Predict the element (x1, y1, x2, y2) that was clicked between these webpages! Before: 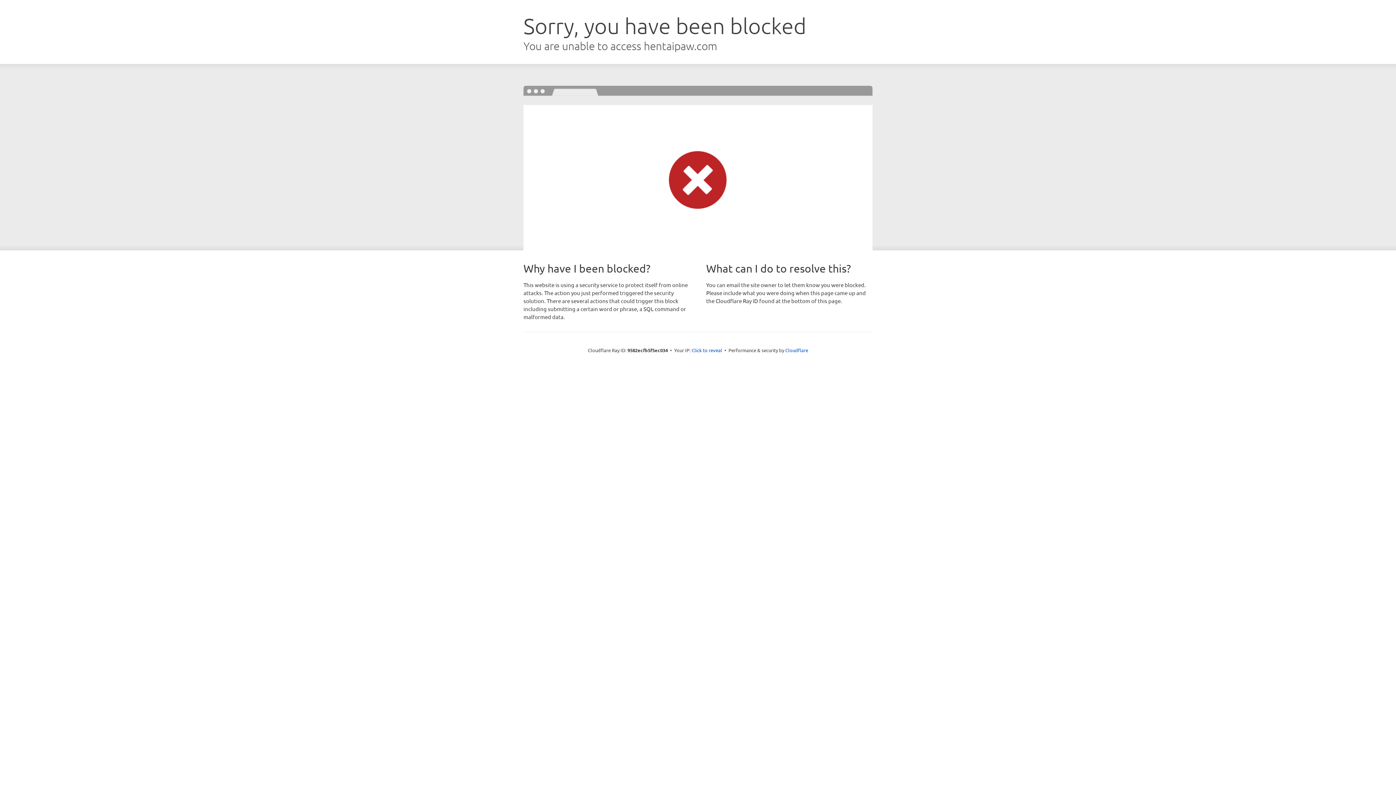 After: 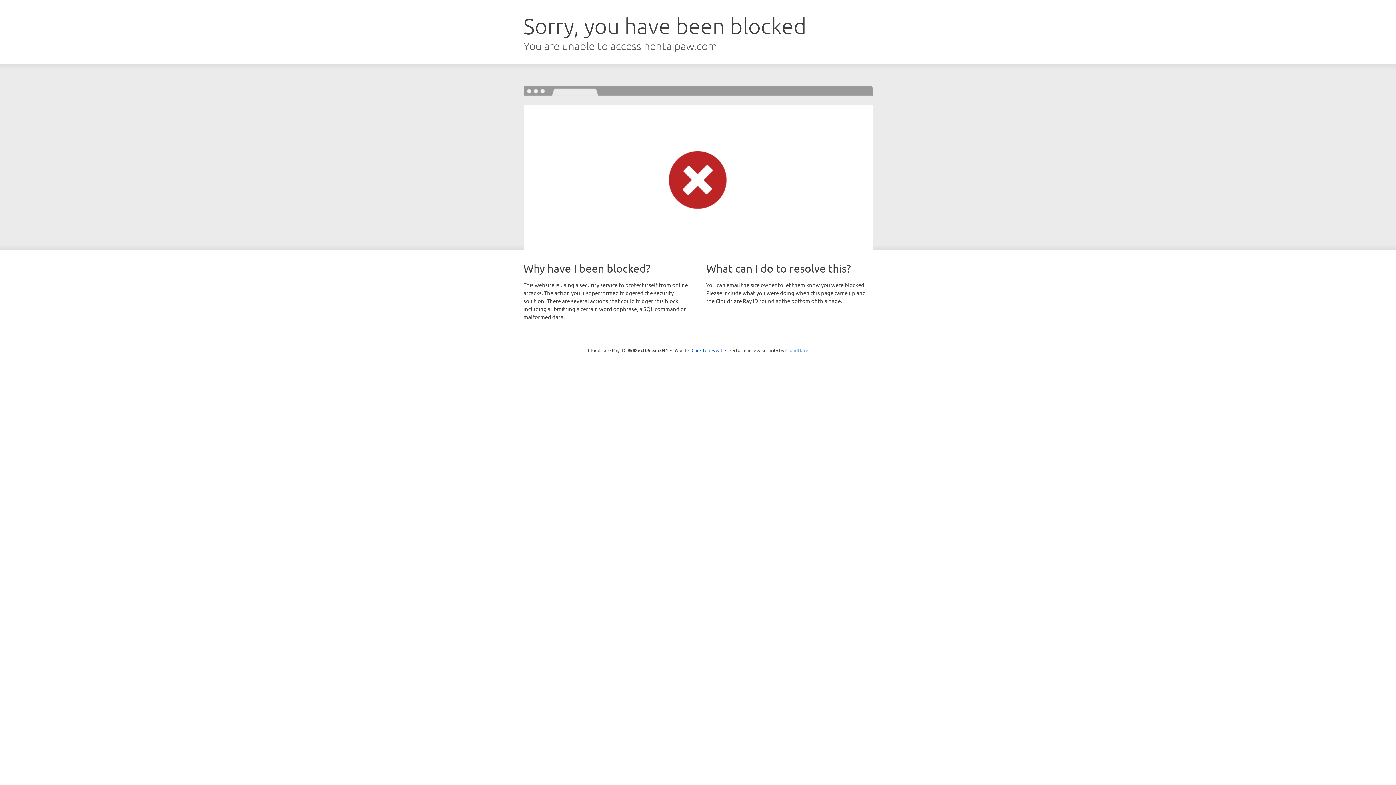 Action: label: Cloudflare bbox: (785, 347, 808, 353)